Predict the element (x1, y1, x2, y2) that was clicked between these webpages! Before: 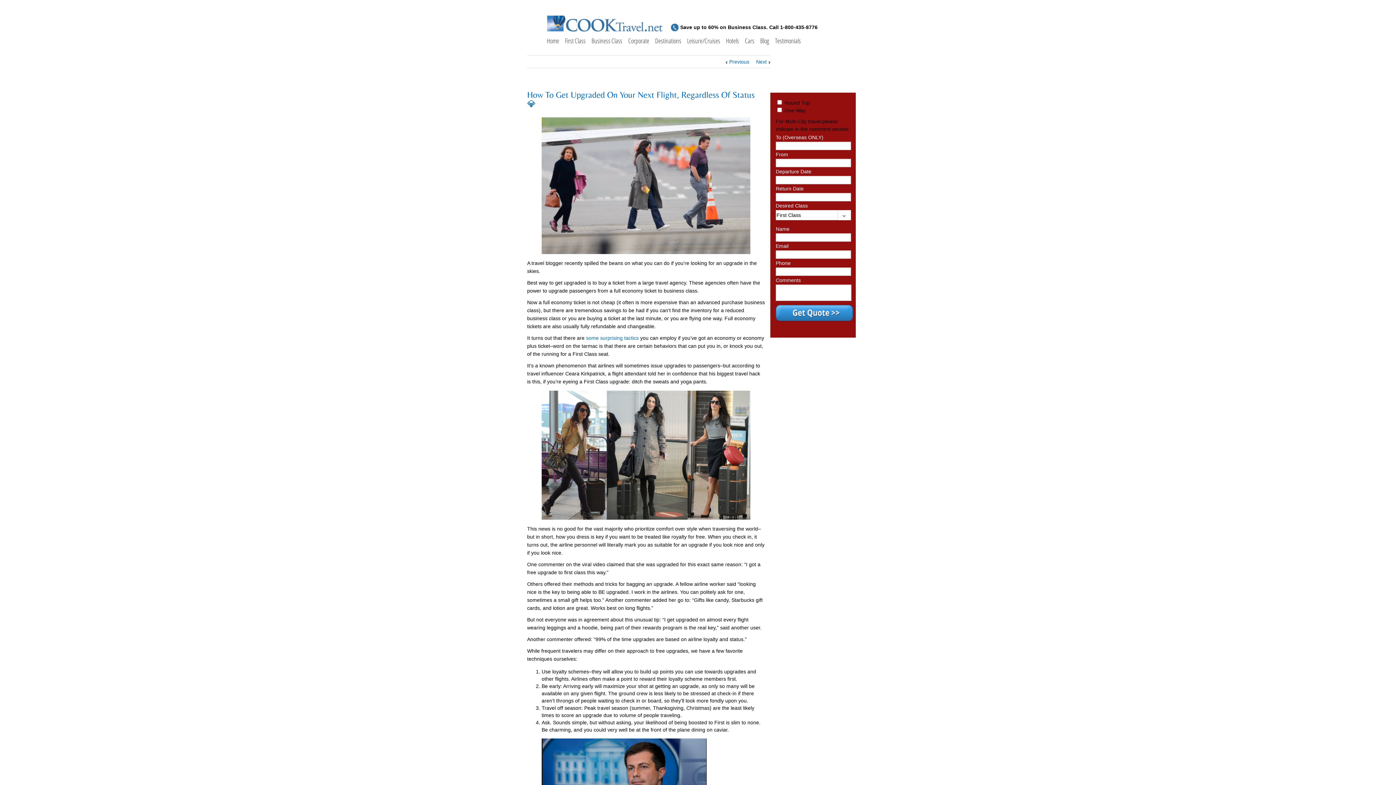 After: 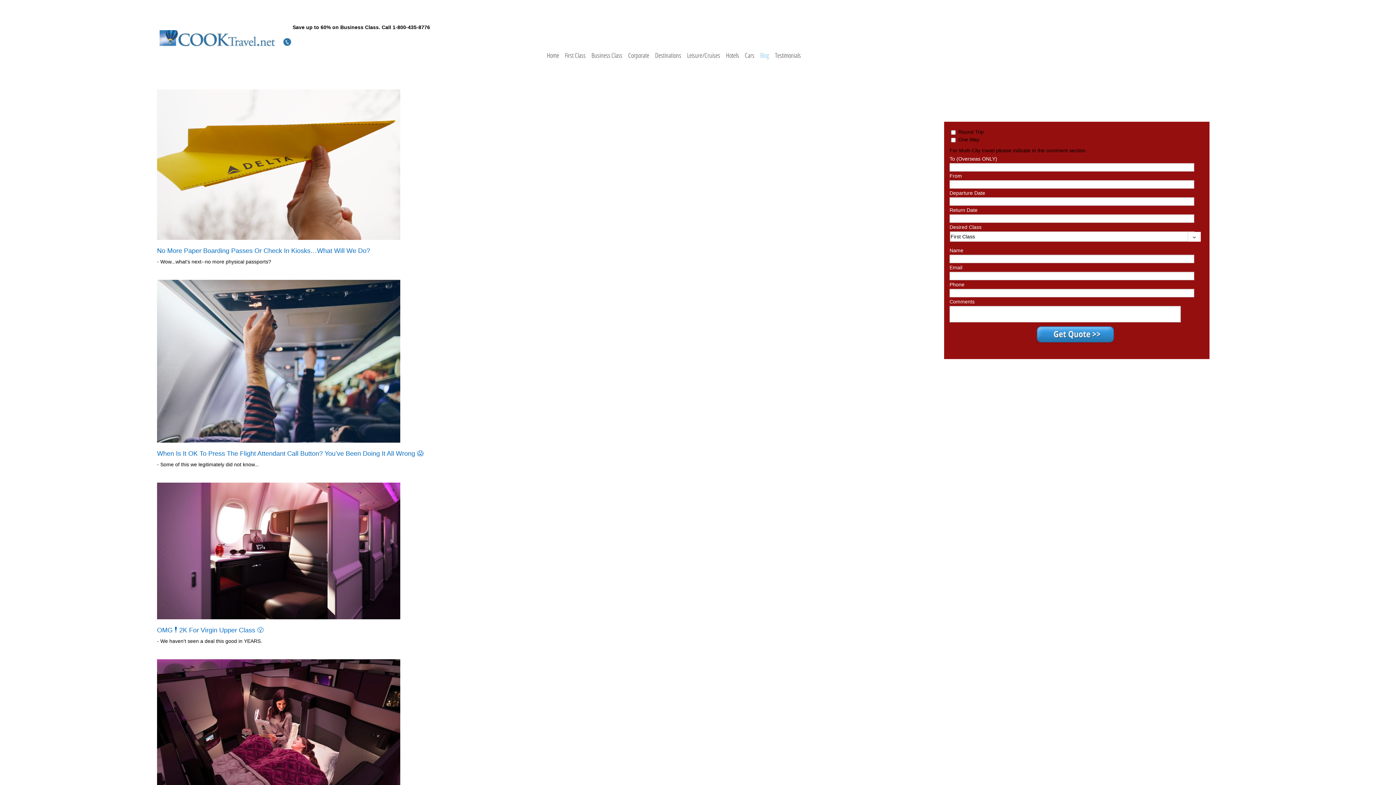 Action: bbox: (760, 37, 769, 49) label: Blog